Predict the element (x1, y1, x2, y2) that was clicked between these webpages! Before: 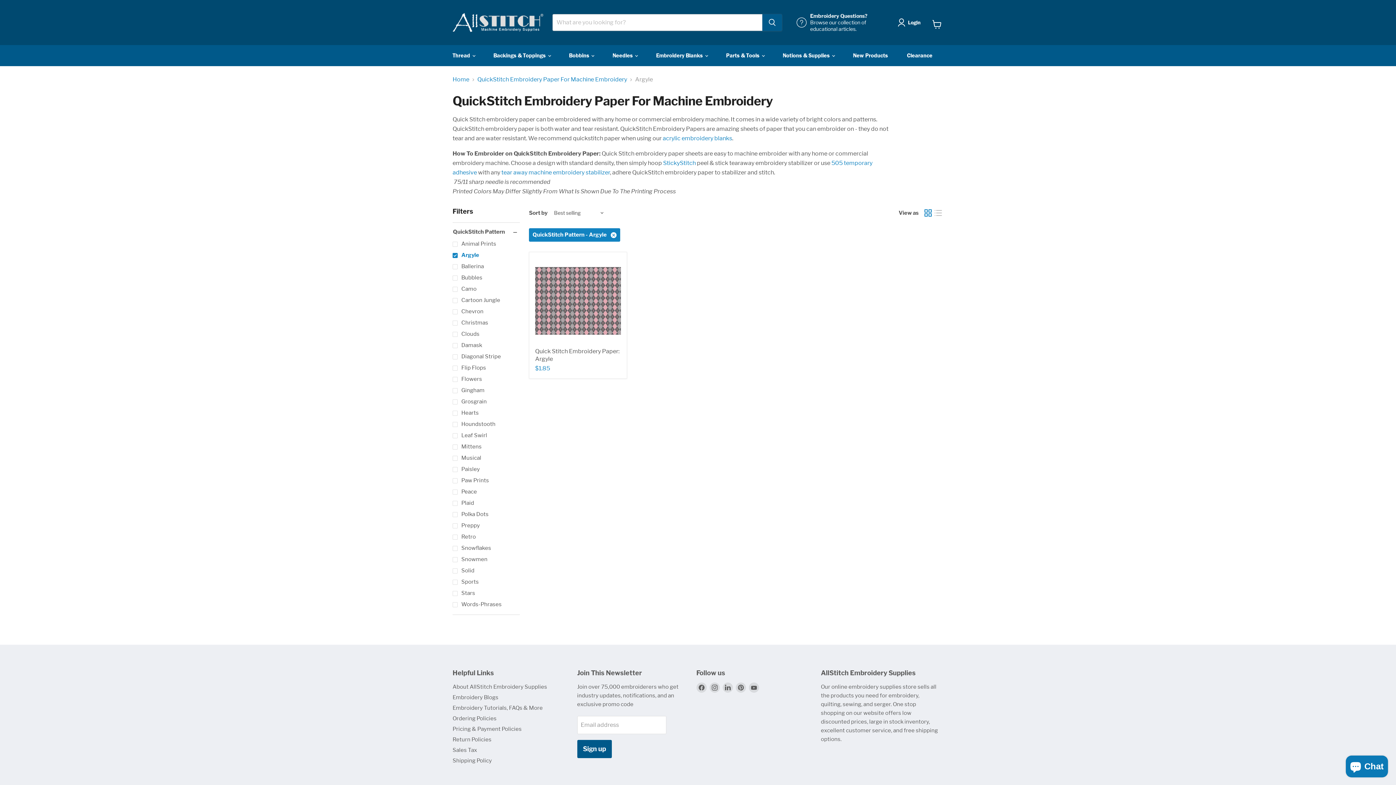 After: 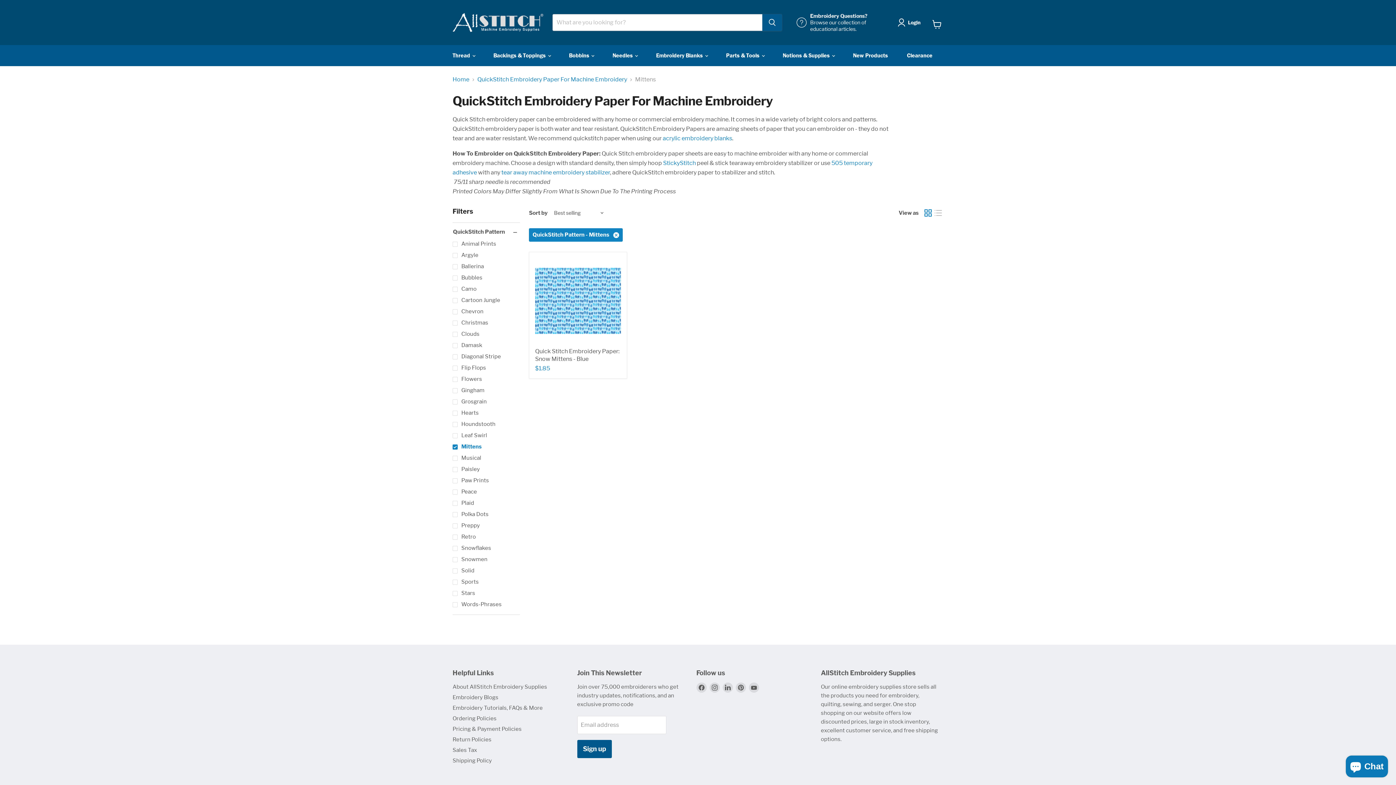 Action: bbox: (451, 442, 520, 451) label: Mittens